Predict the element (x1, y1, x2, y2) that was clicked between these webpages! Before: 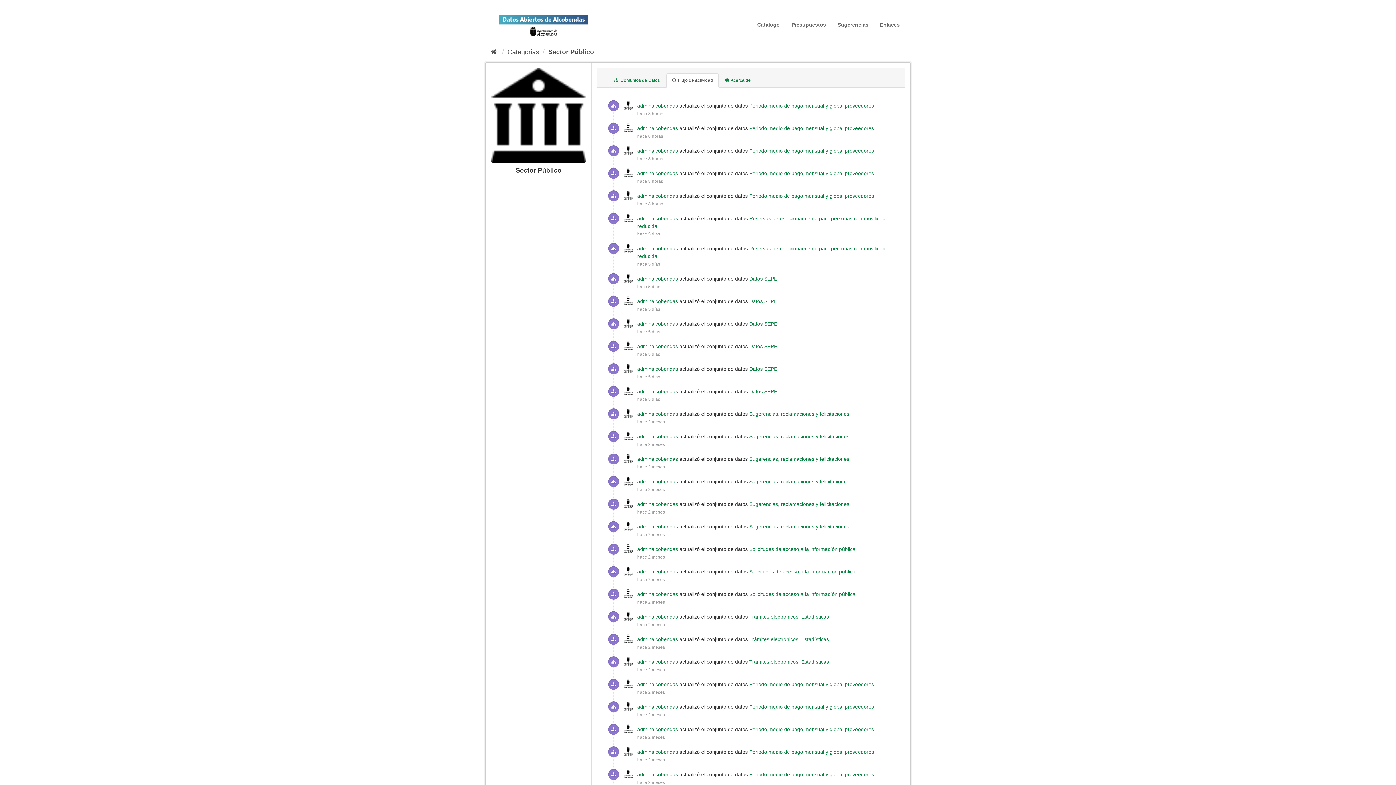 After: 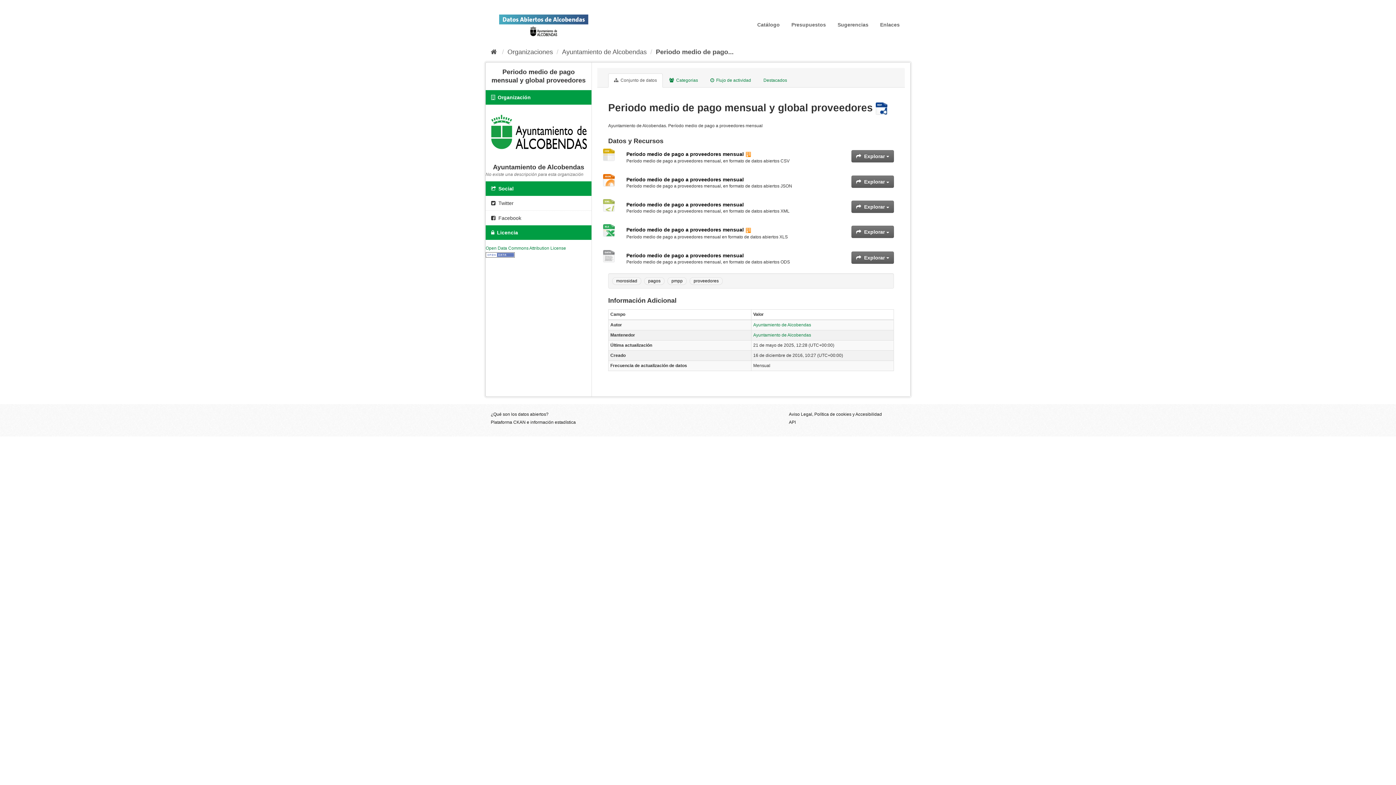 Action: bbox: (749, 772, 874, 777) label: Periodo medio de pago mensual y global proveedores